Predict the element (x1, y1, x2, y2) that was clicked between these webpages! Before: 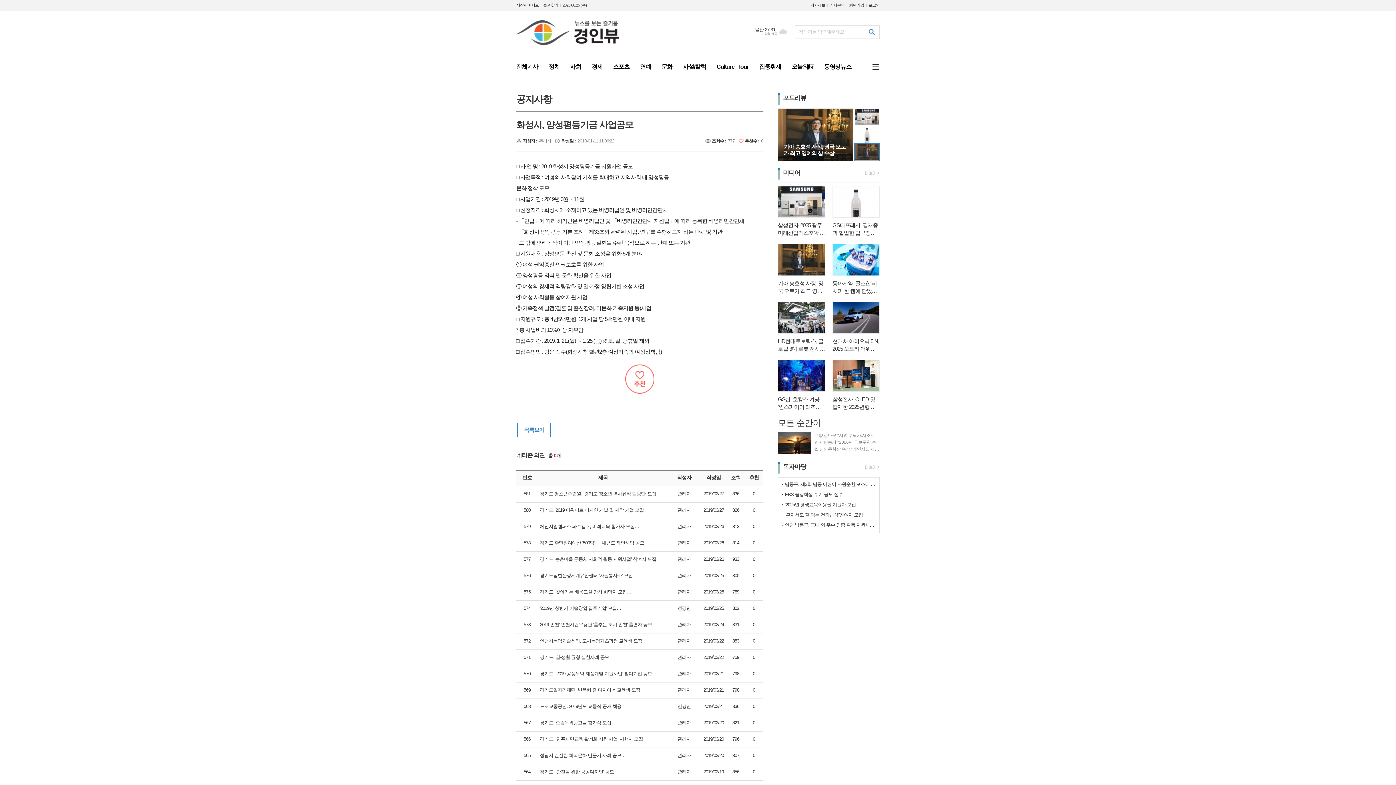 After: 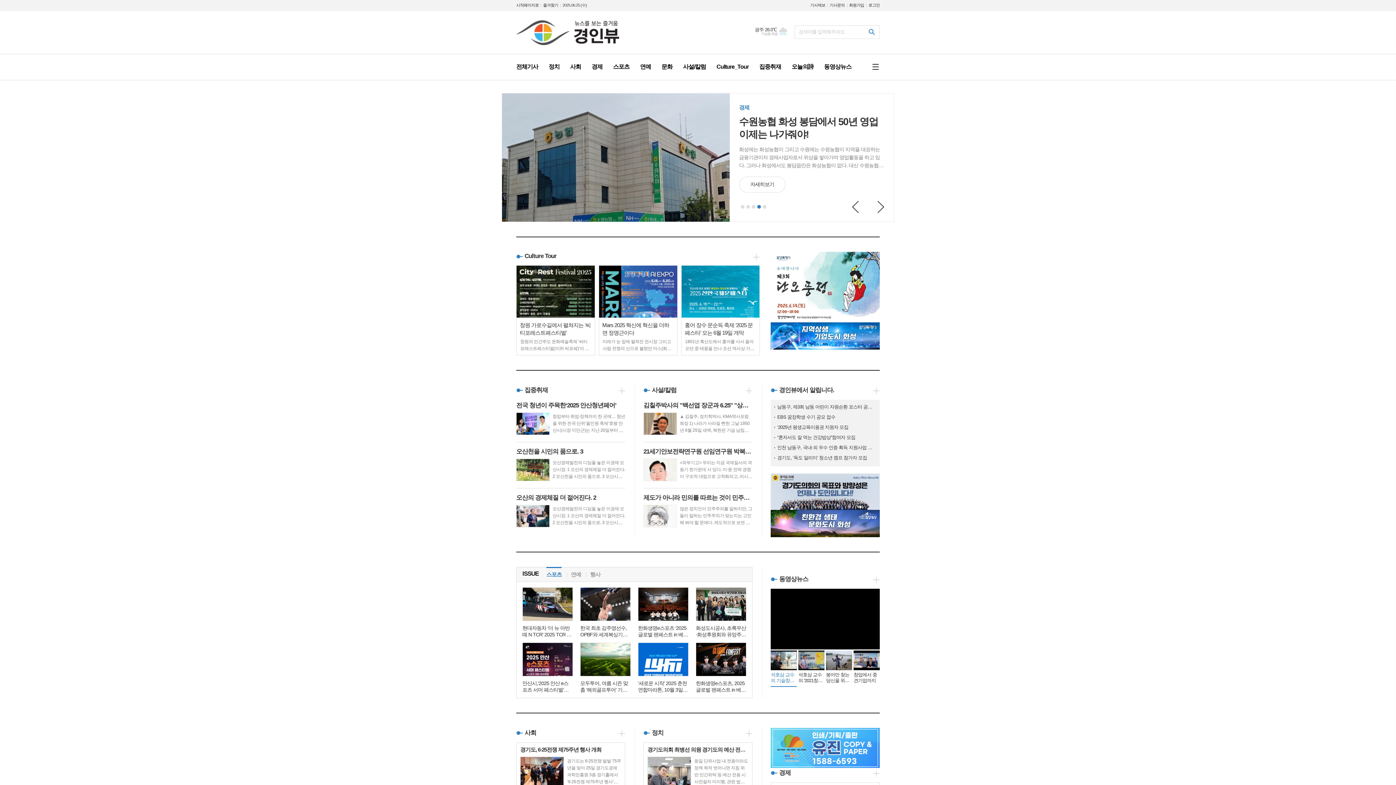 Action: bbox: (516, 0, 538, 10) label: 시작페이지로